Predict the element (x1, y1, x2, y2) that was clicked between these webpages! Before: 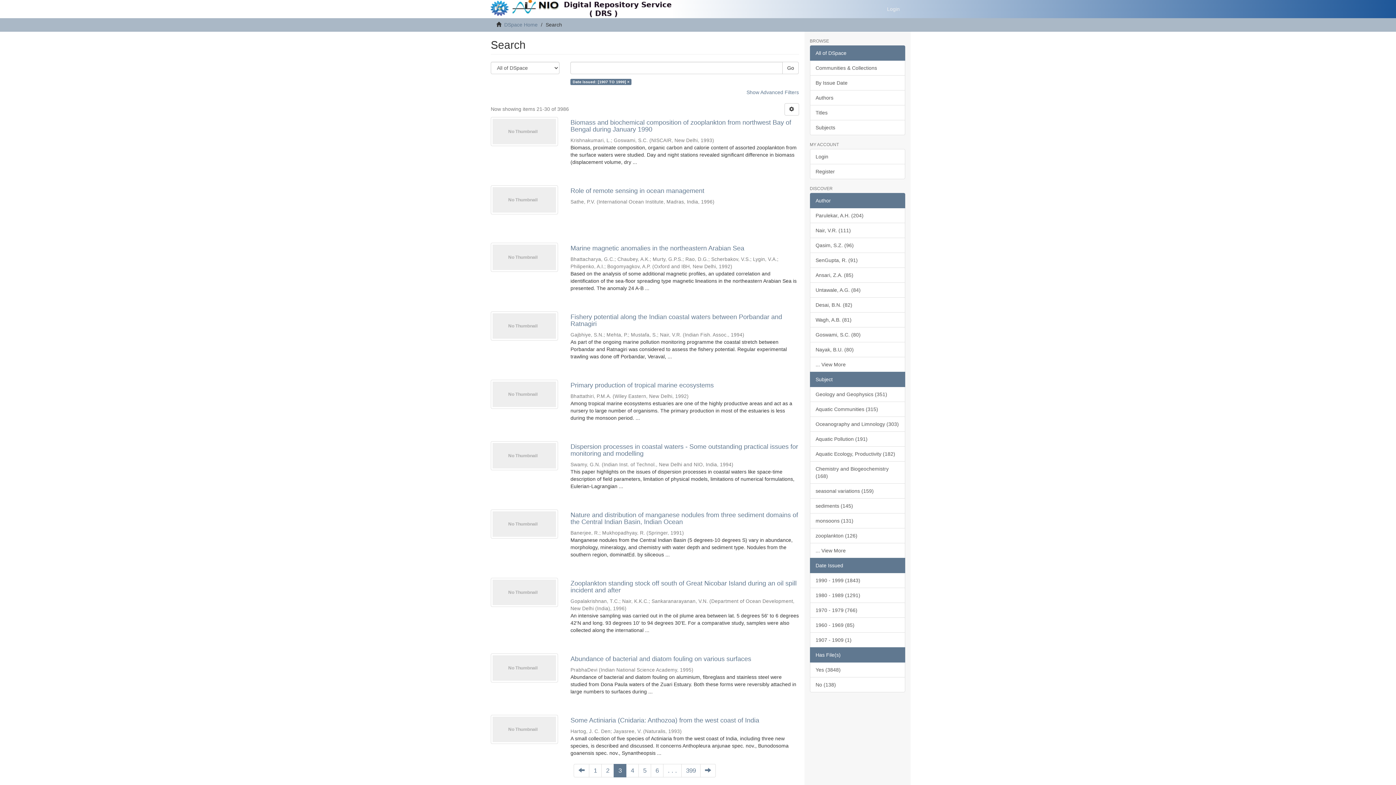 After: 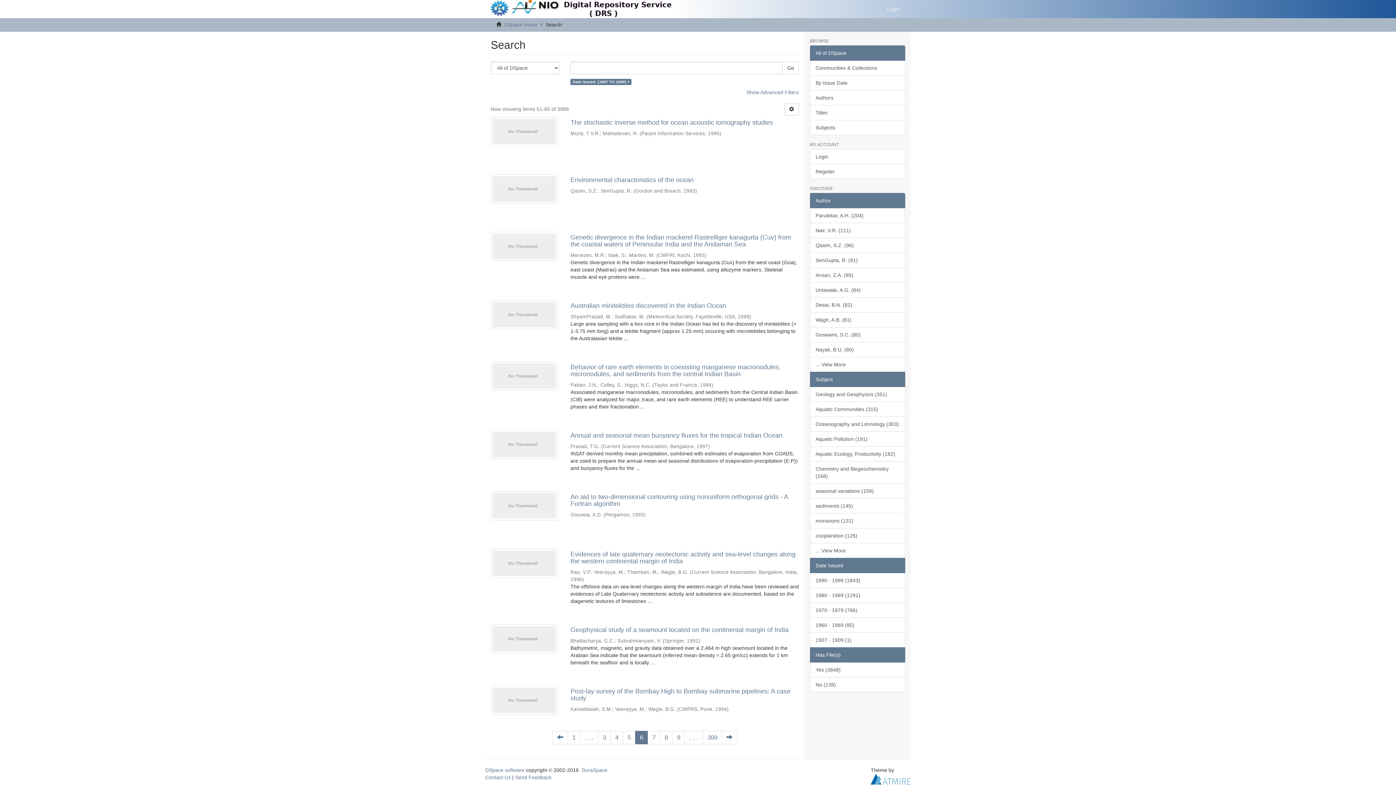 Action: bbox: (651, 764, 663, 777) label: 6